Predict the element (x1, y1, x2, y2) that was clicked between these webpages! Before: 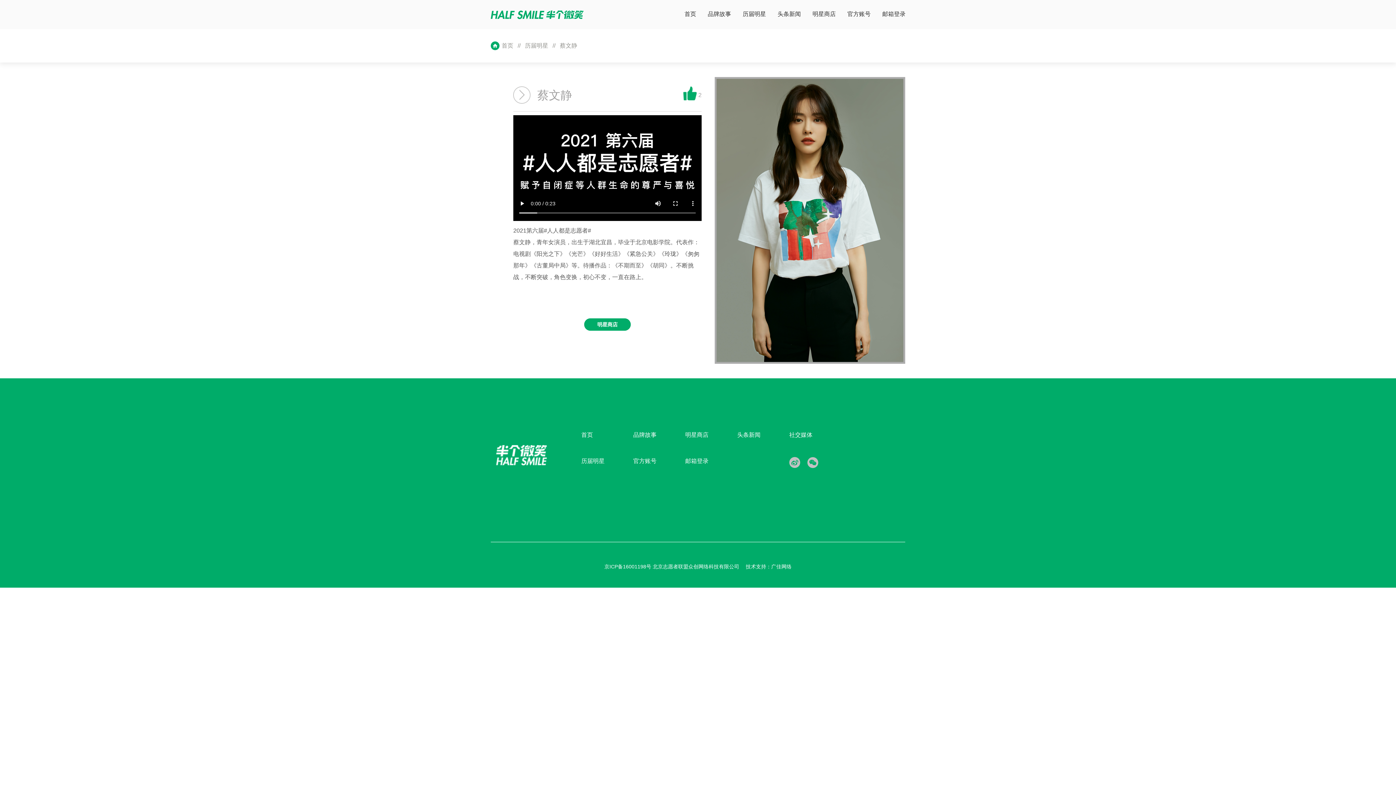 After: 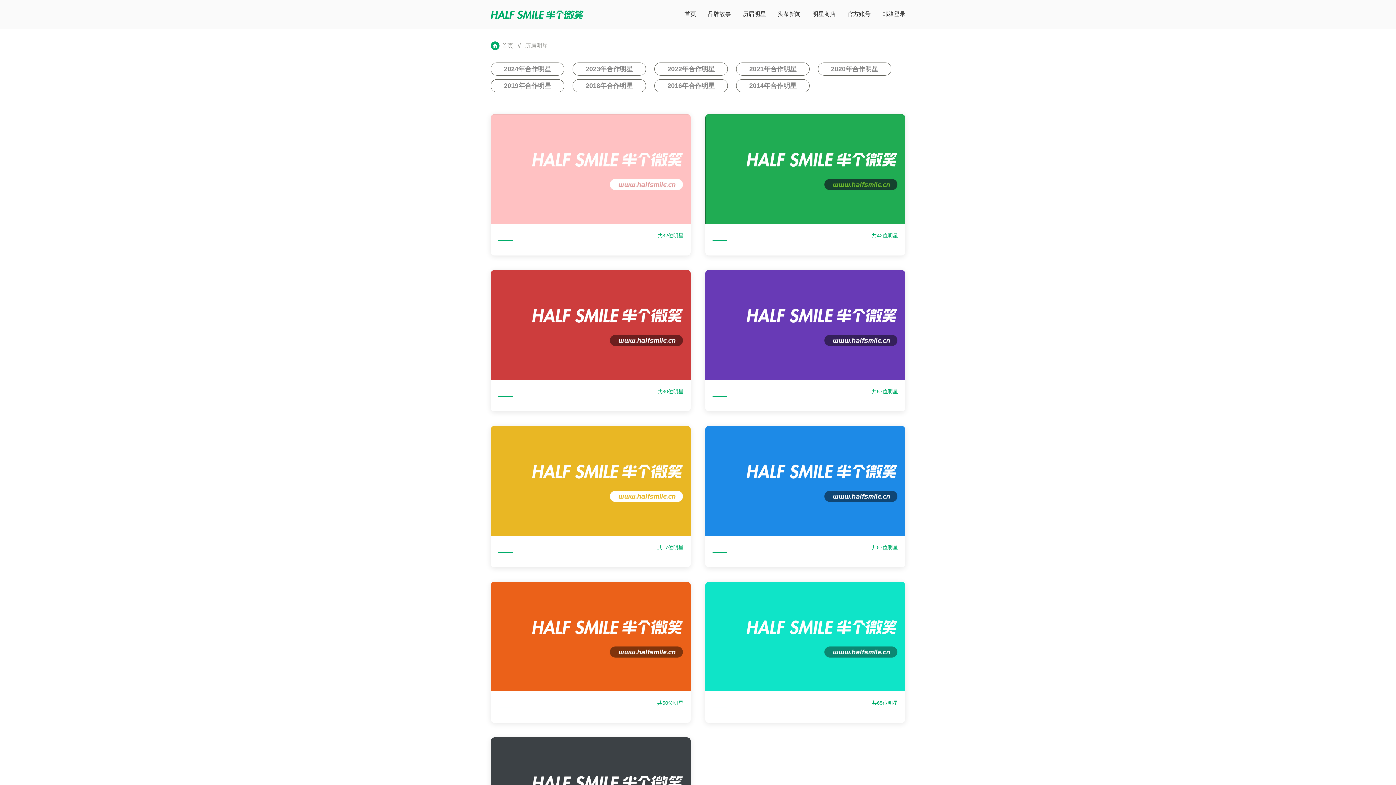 Action: bbox: (525, 40, 548, 51) label: 历届明星